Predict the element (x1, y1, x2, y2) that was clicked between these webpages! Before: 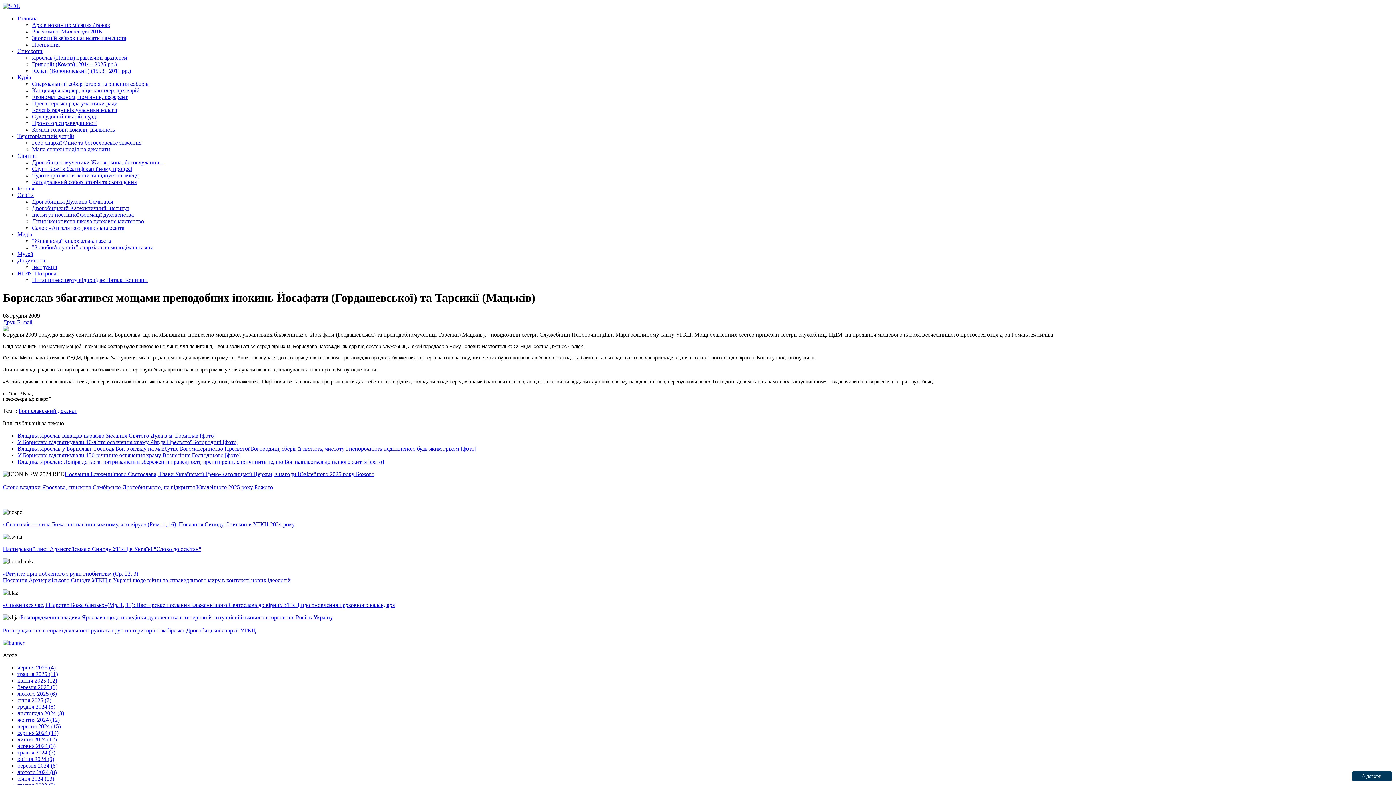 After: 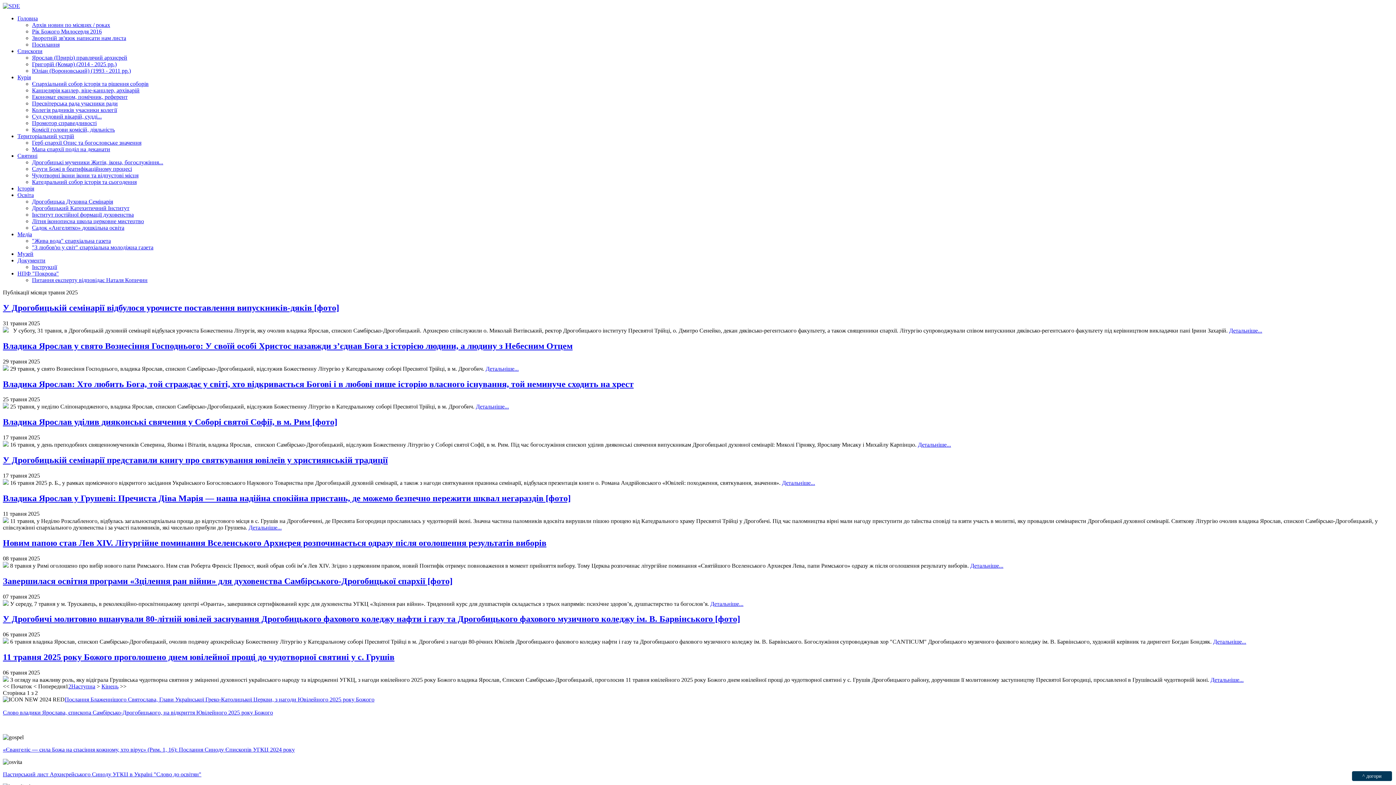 Action: bbox: (17, 671, 57, 677) label: травня 2025 (11)